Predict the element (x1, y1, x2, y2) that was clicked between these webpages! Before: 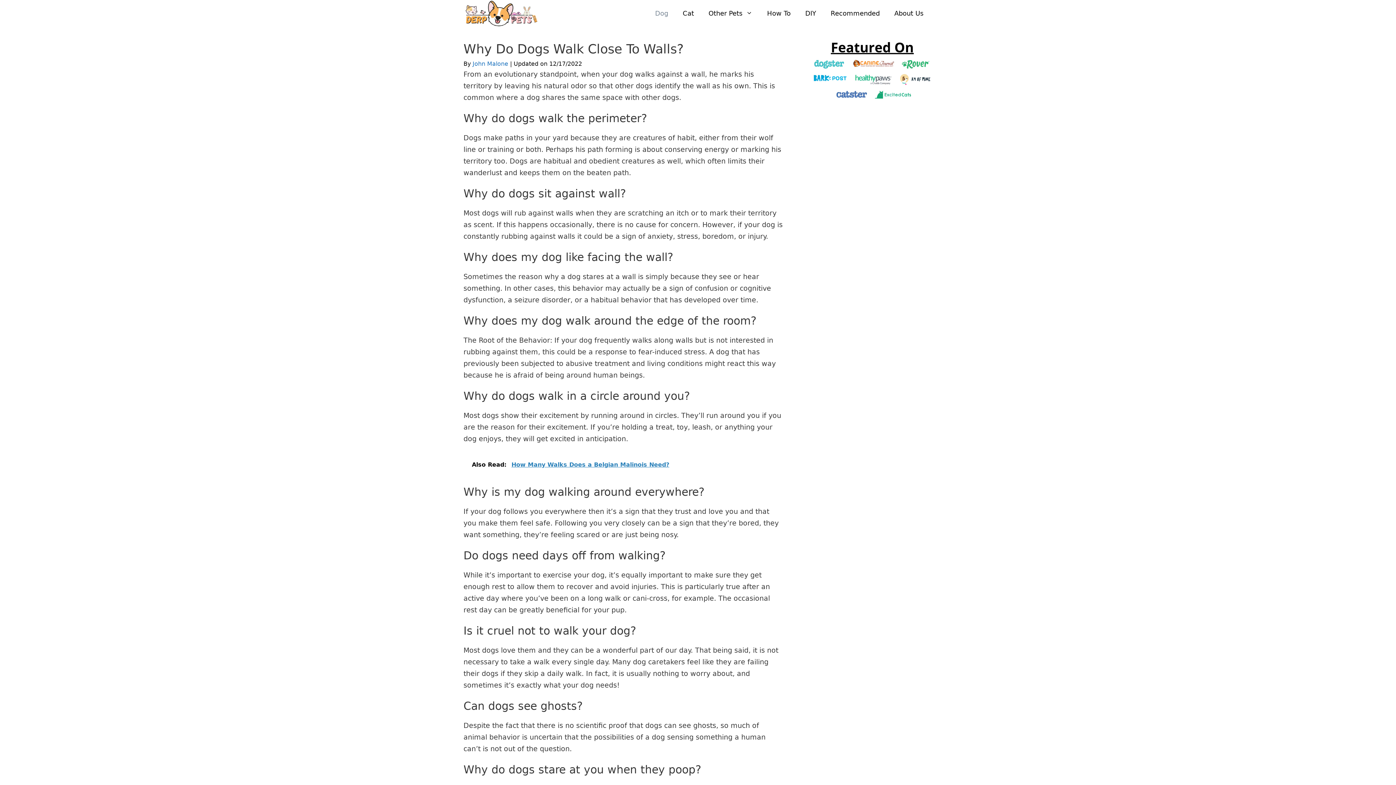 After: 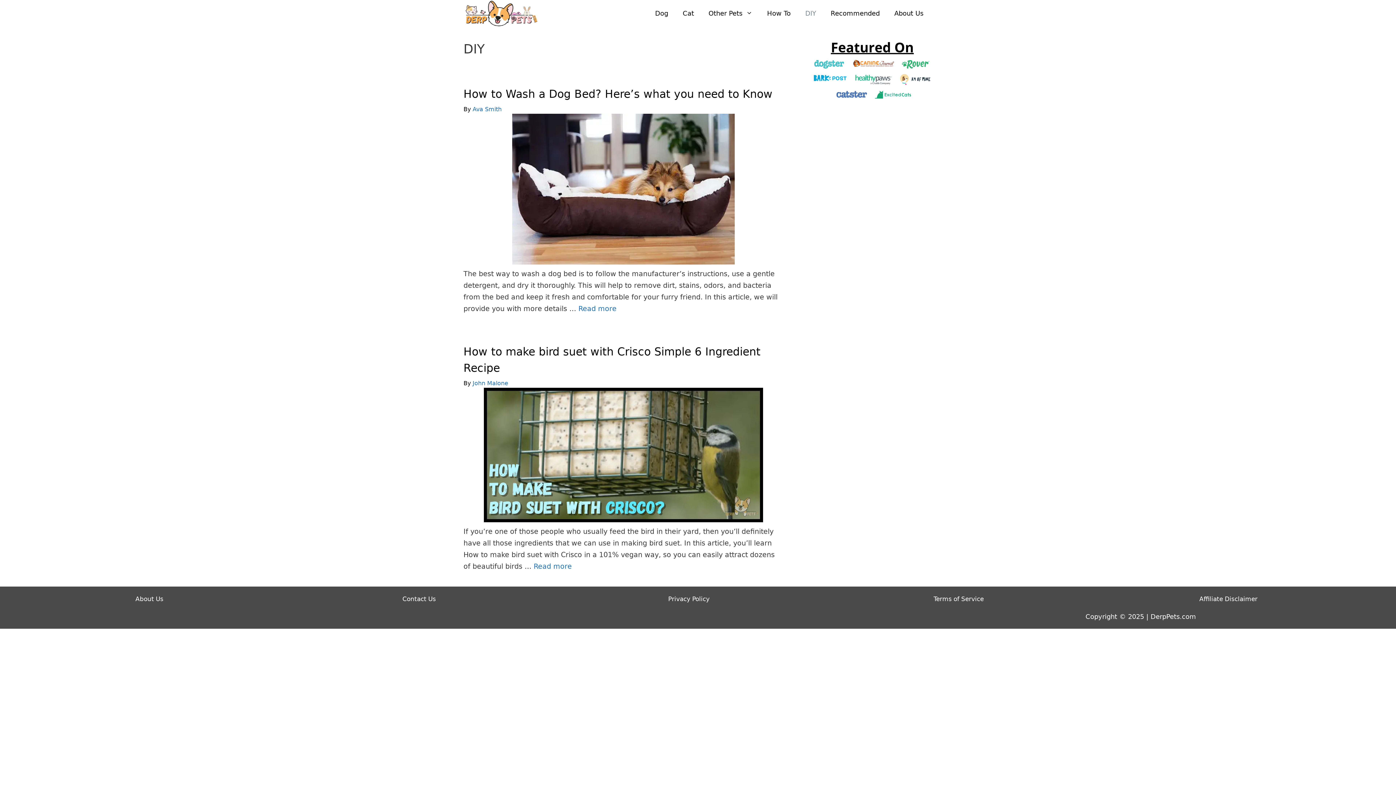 Action: bbox: (798, 2, 823, 24) label: DIY